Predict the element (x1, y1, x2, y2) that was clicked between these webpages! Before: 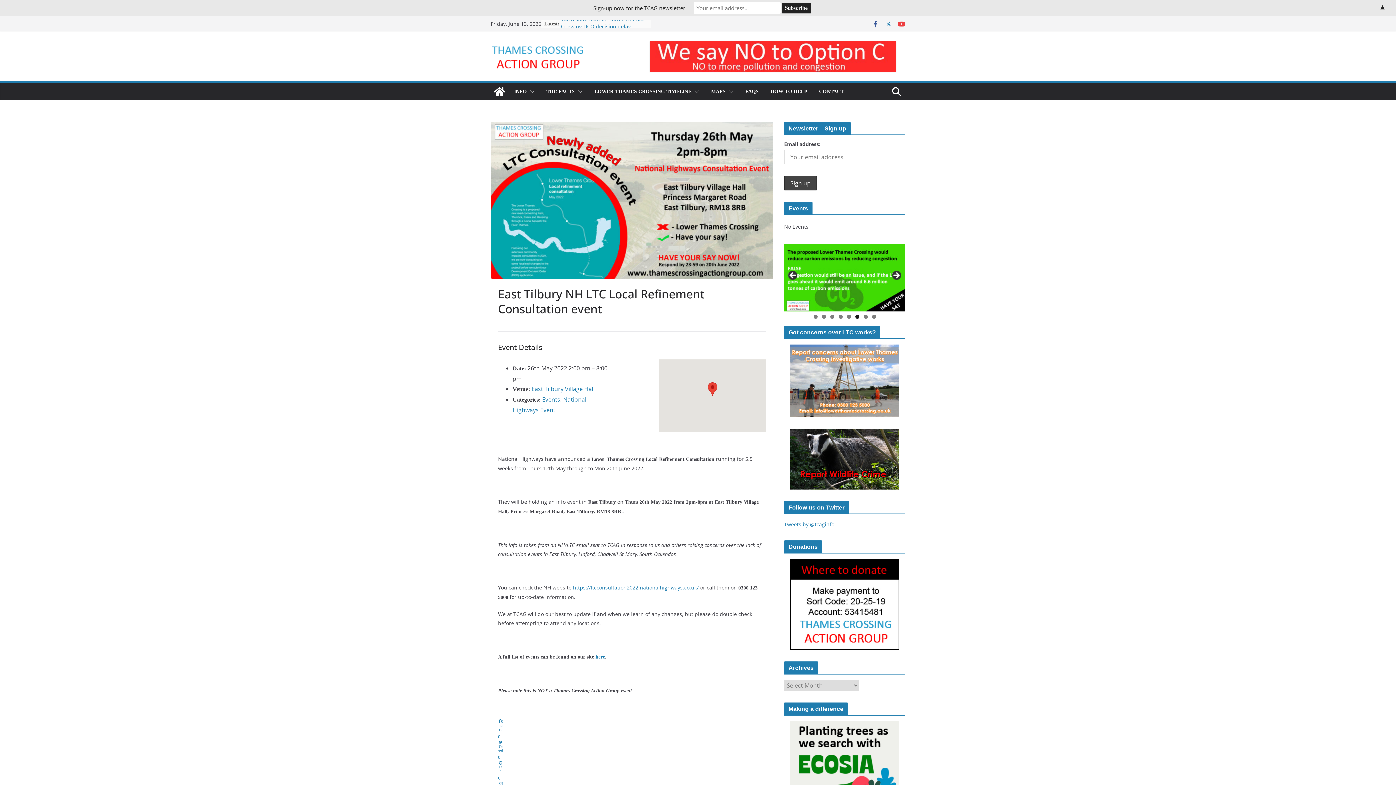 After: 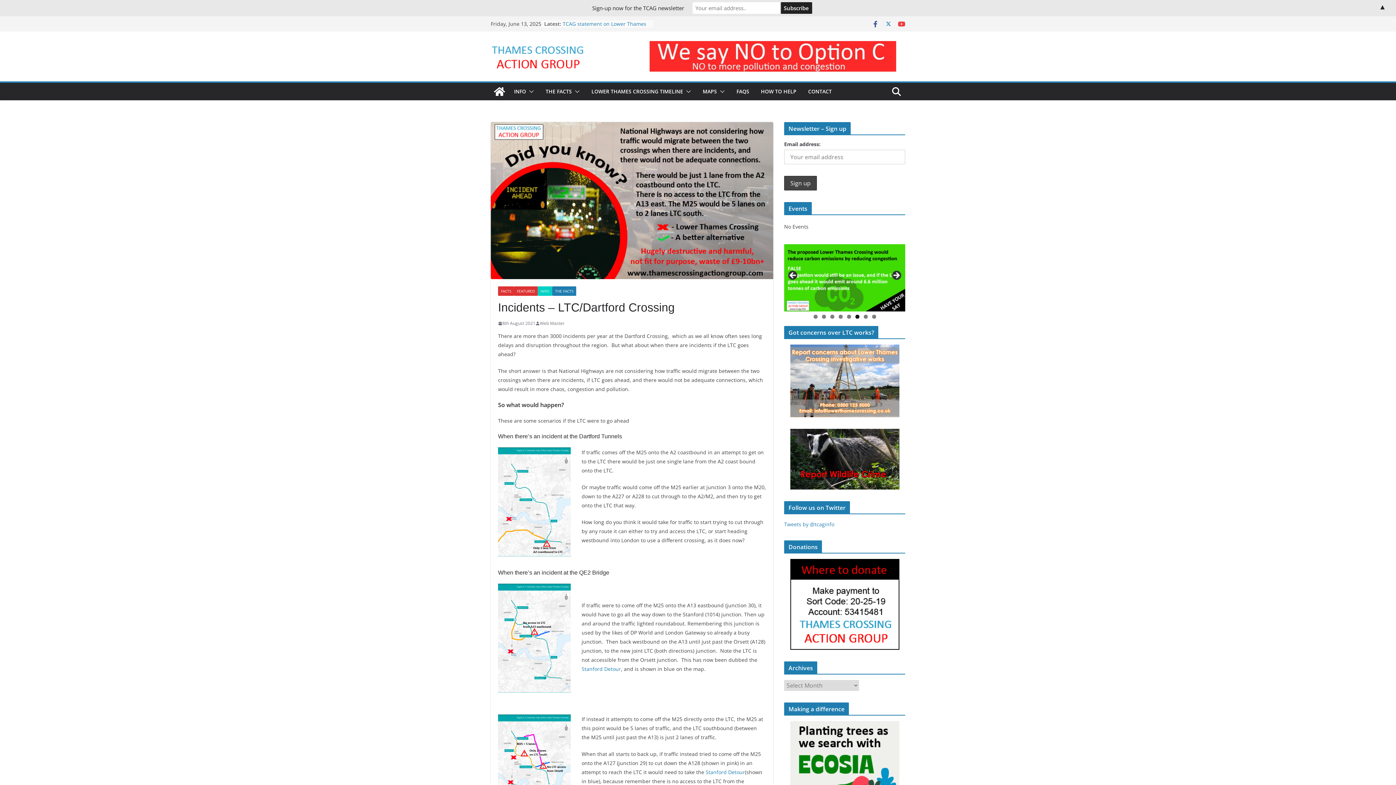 Action: bbox: (784, 244, 905, 311)